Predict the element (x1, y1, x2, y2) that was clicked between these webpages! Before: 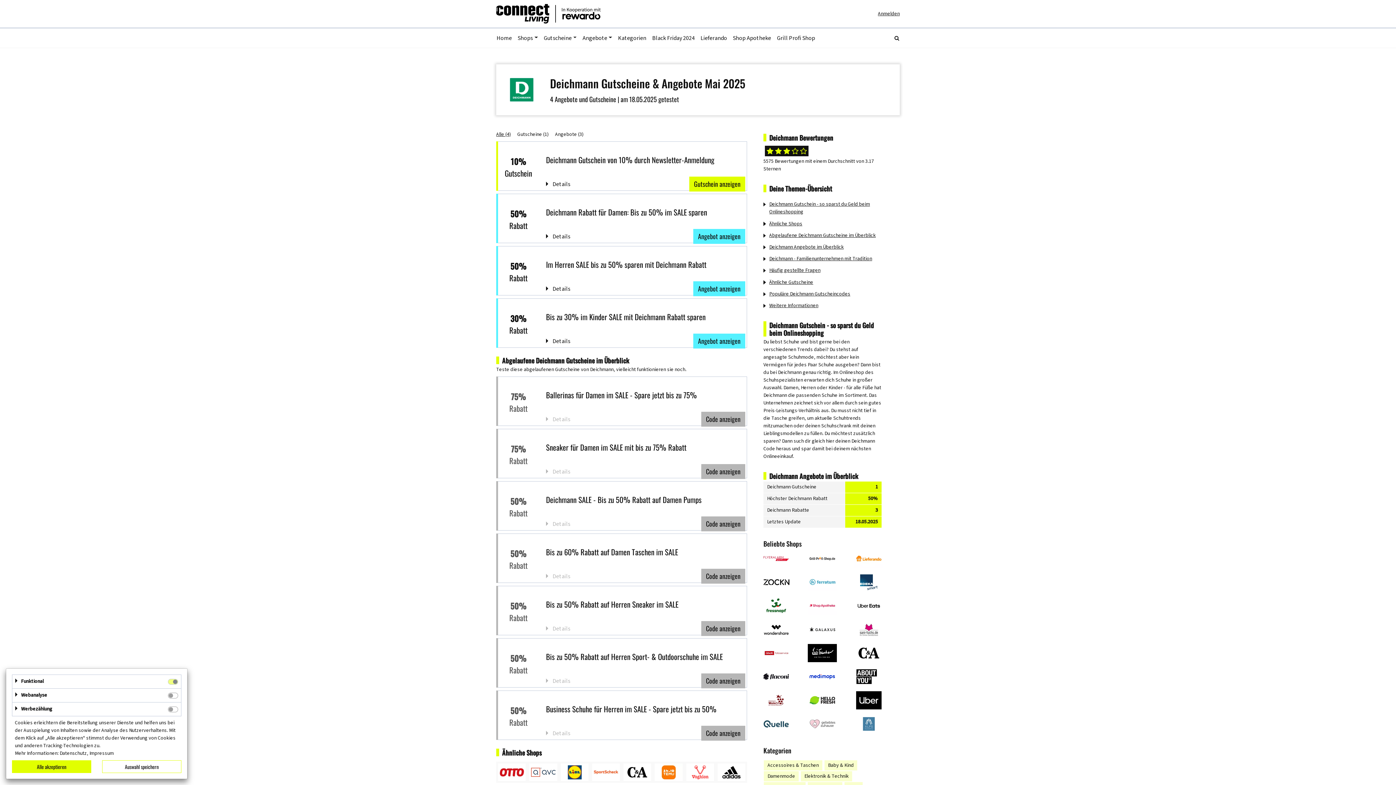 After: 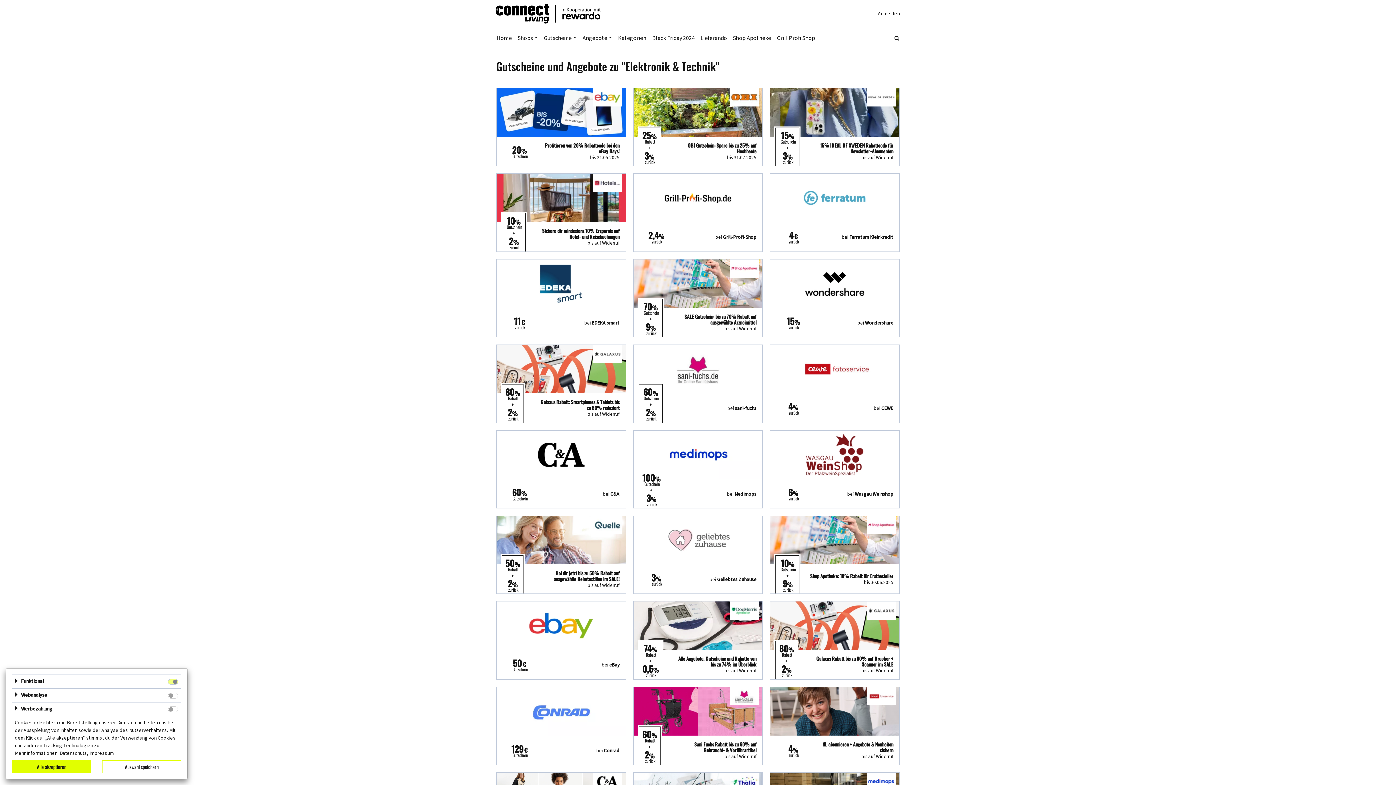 Action: label: Elektronik & Technik bbox: (801, 771, 852, 781)